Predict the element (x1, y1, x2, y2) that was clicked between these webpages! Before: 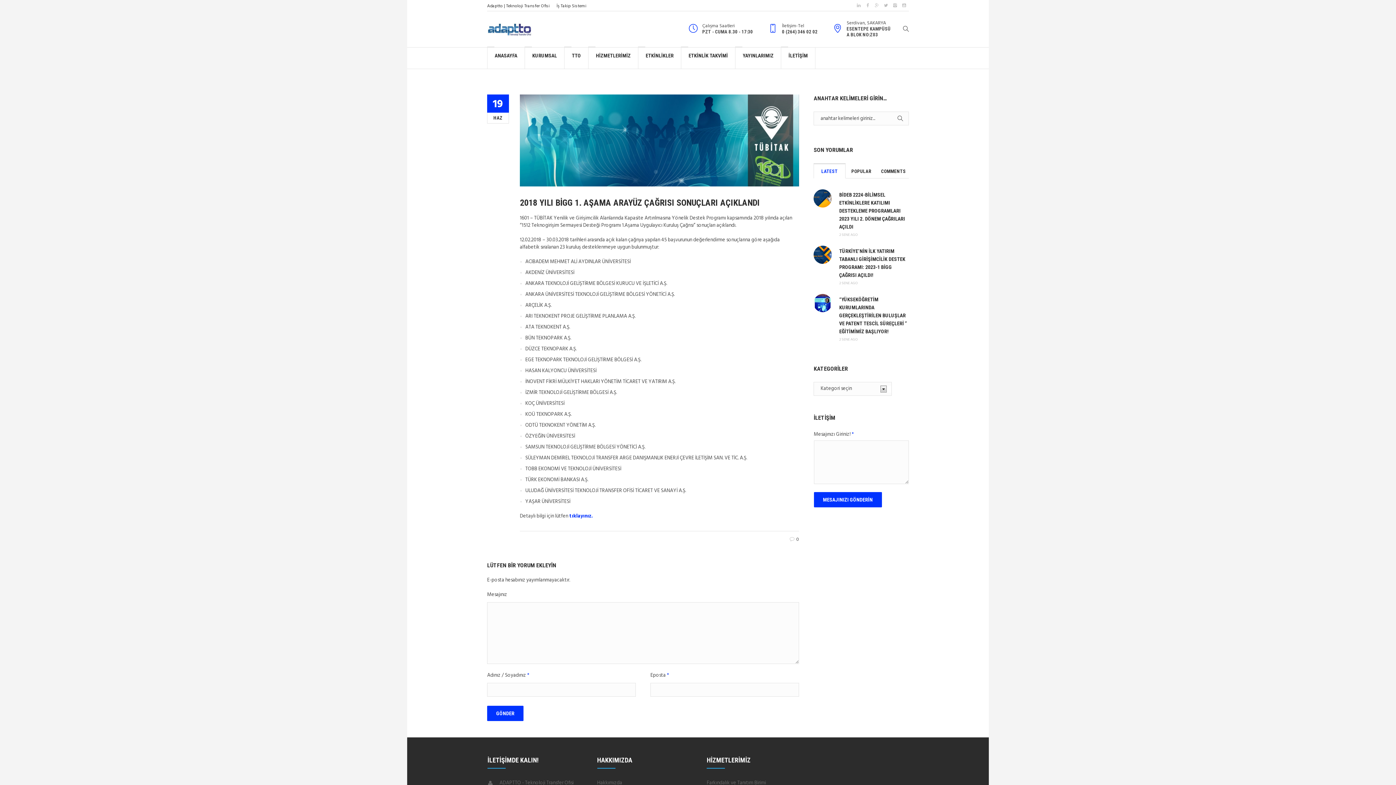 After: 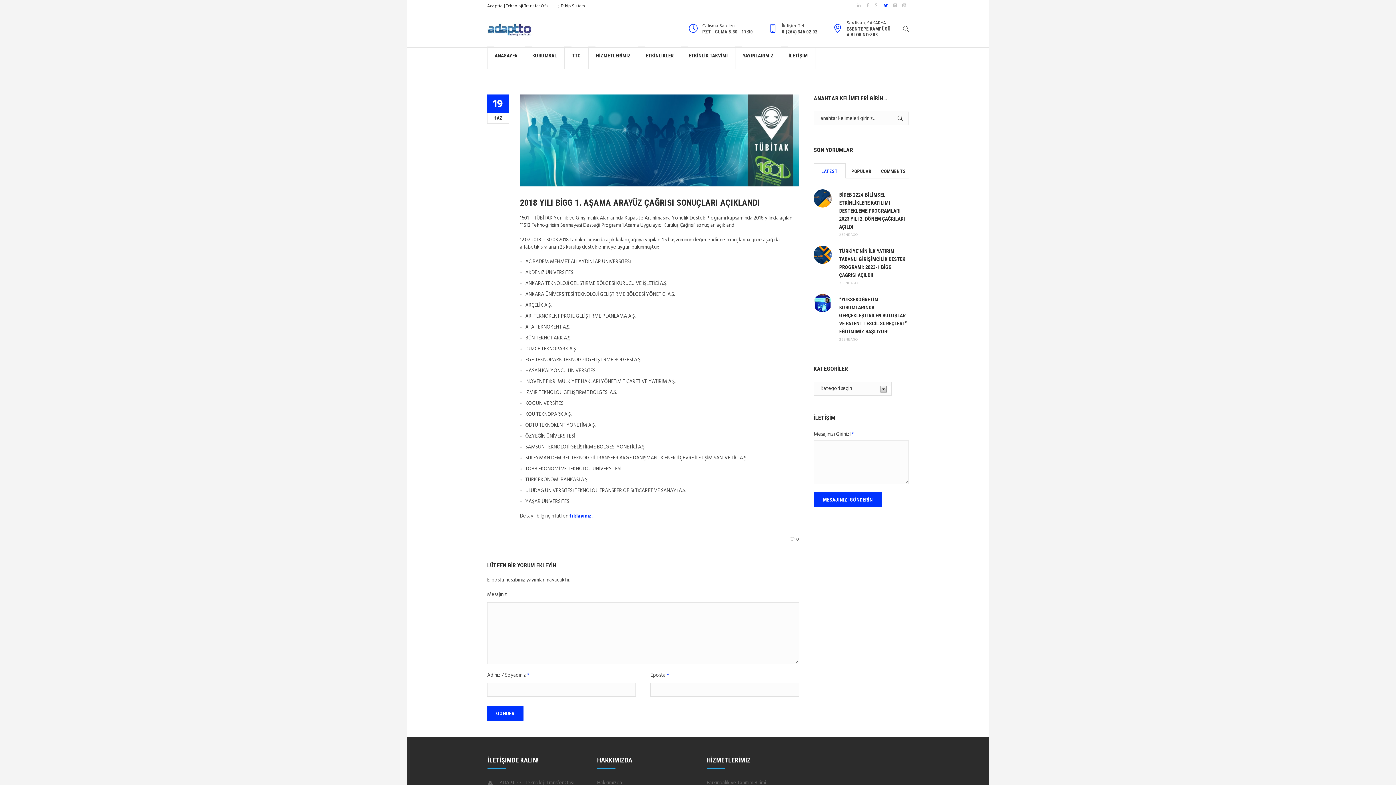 Action: bbox: (882, 1, 889, 9)